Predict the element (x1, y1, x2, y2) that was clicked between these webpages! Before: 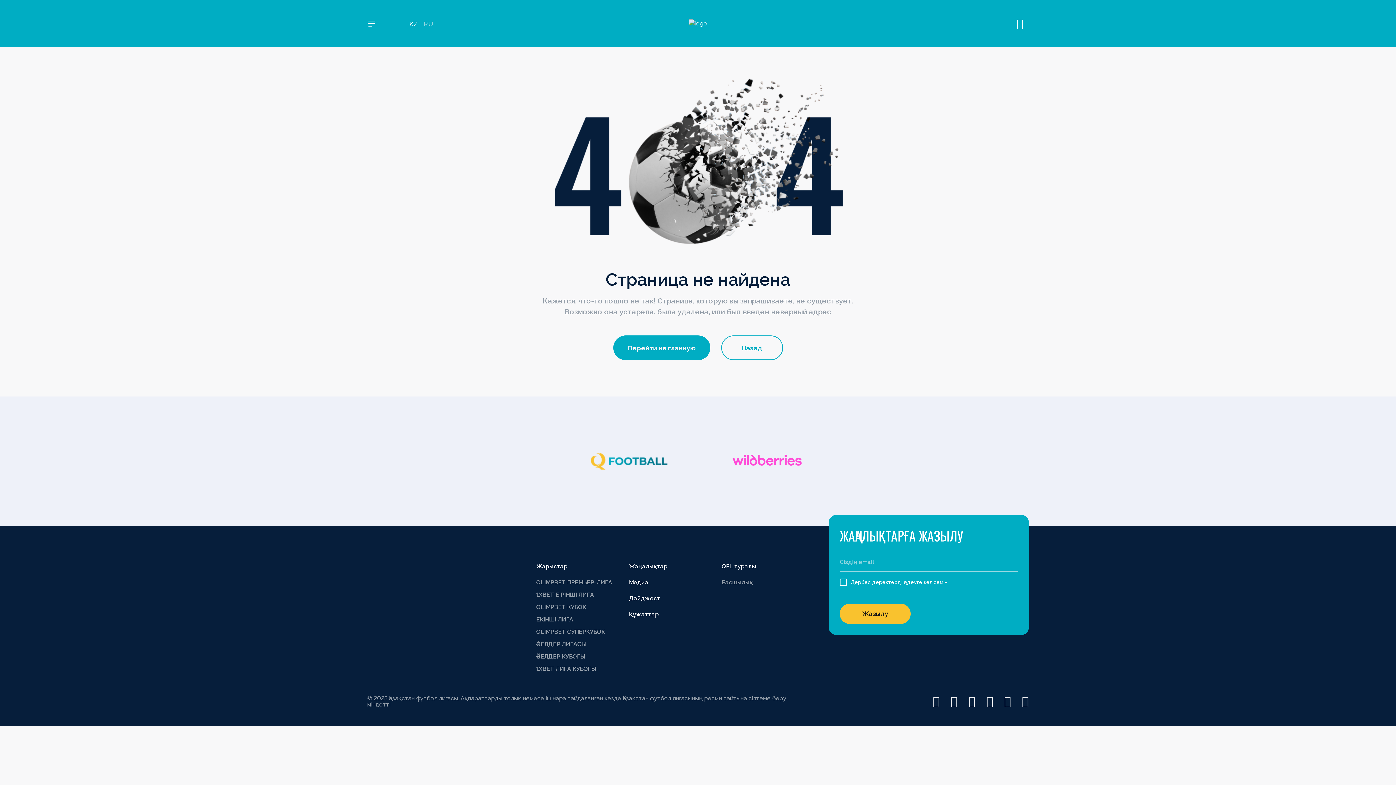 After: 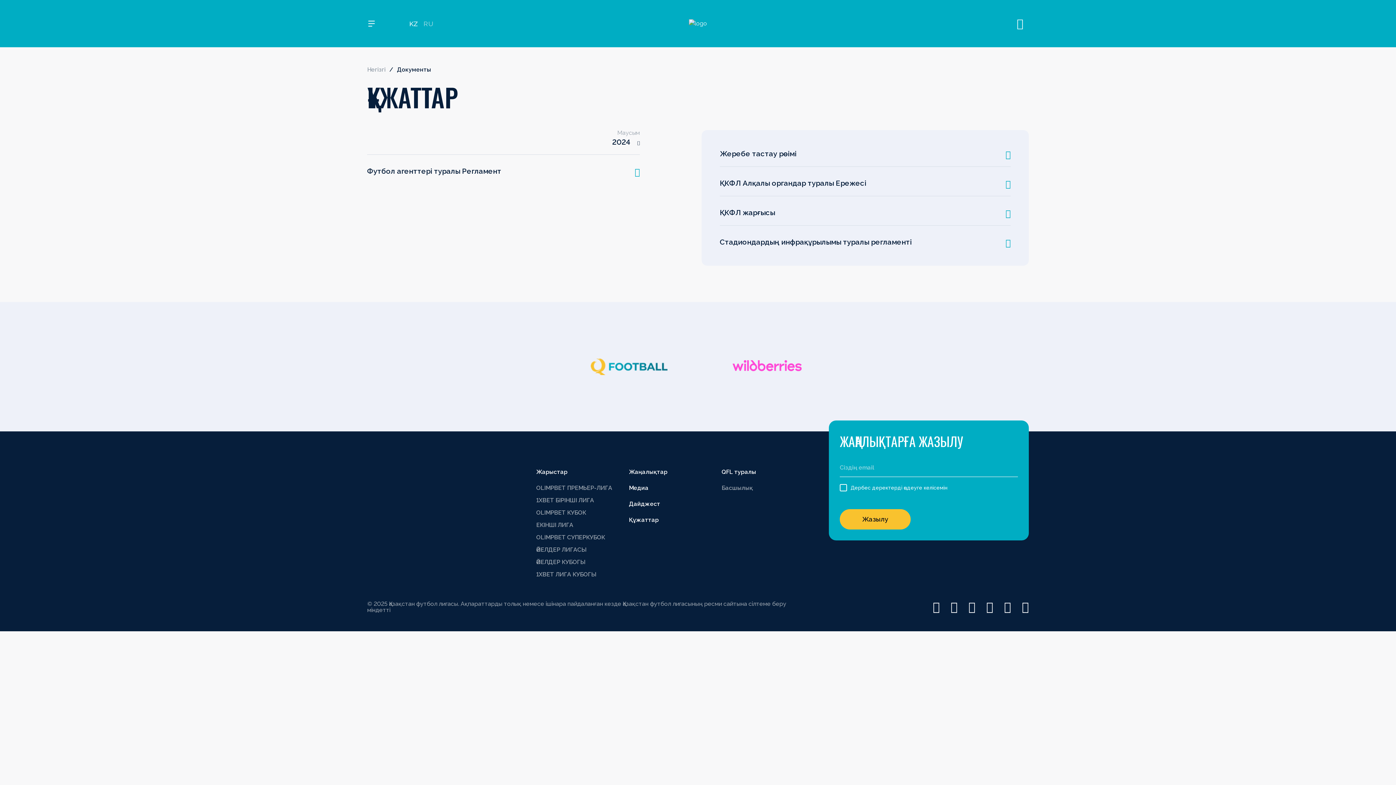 Action: bbox: (629, 610, 716, 619) label: Құжаттар